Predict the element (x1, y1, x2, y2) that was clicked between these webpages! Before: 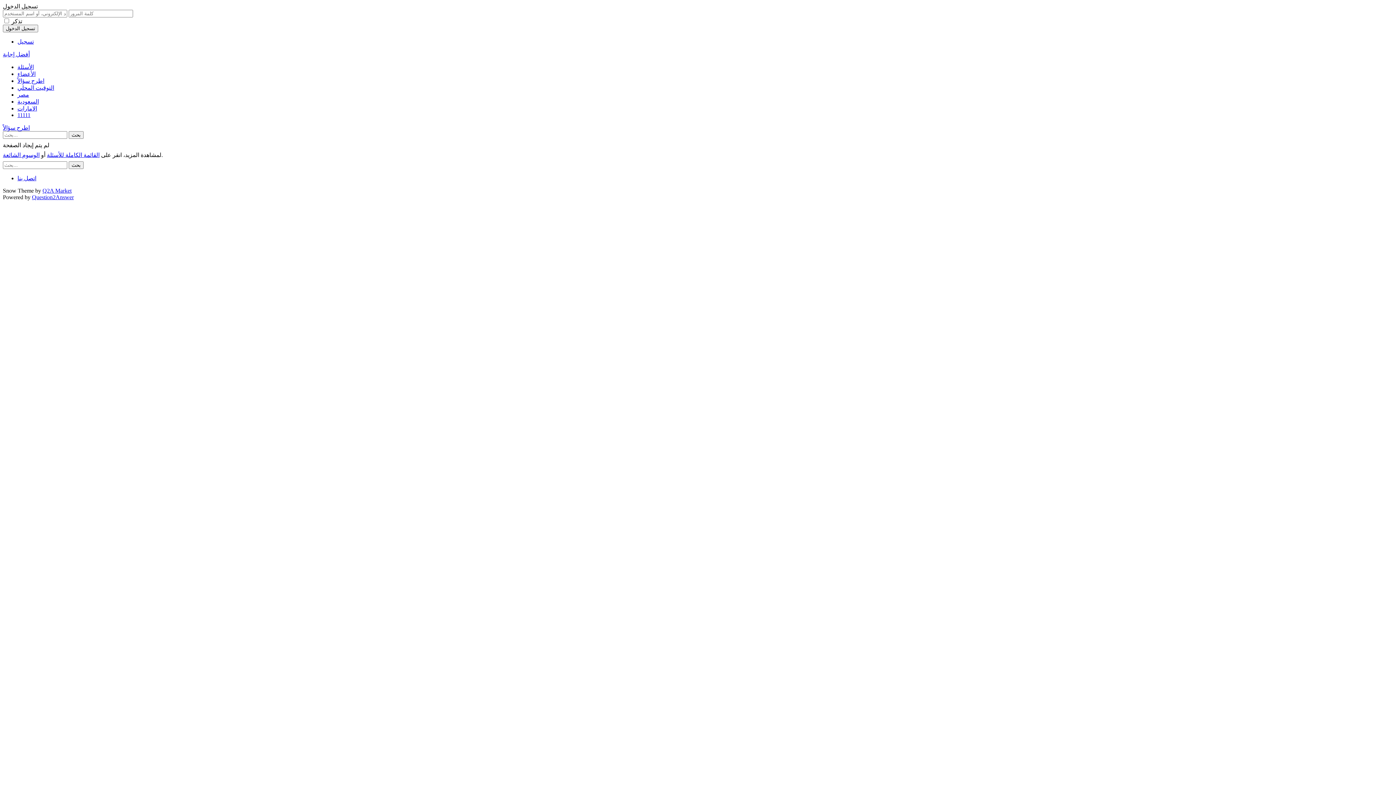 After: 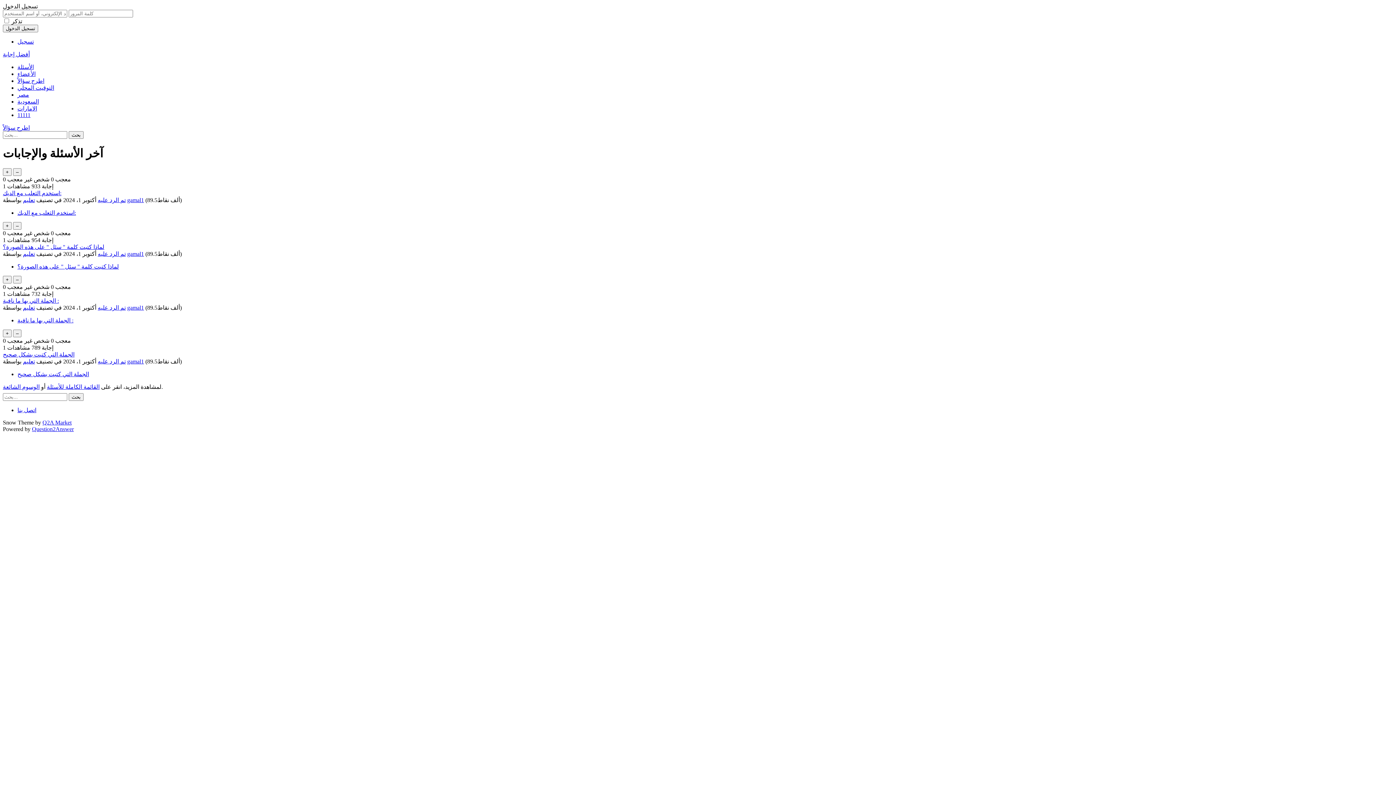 Action: bbox: (2, 124, 29, 130) label: اطرح سؤالاً